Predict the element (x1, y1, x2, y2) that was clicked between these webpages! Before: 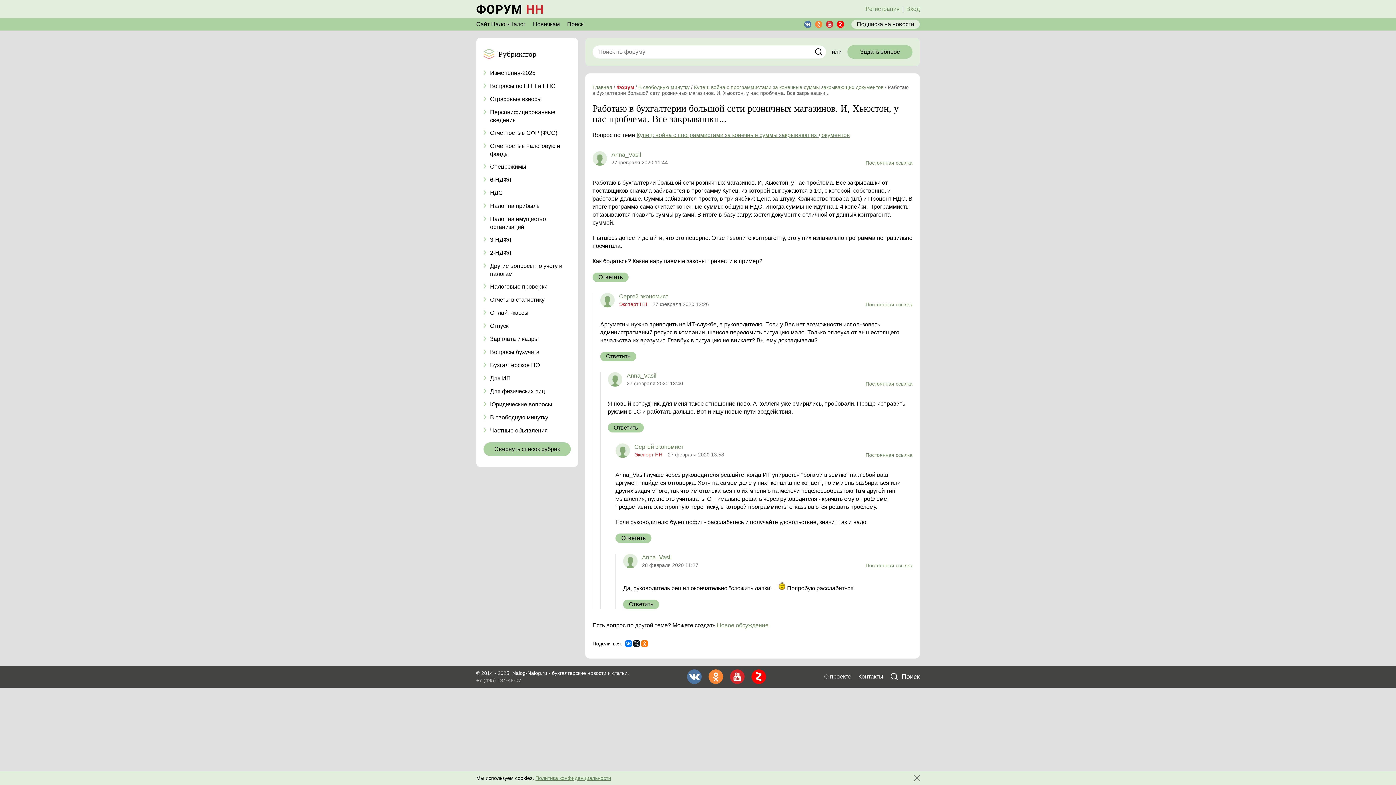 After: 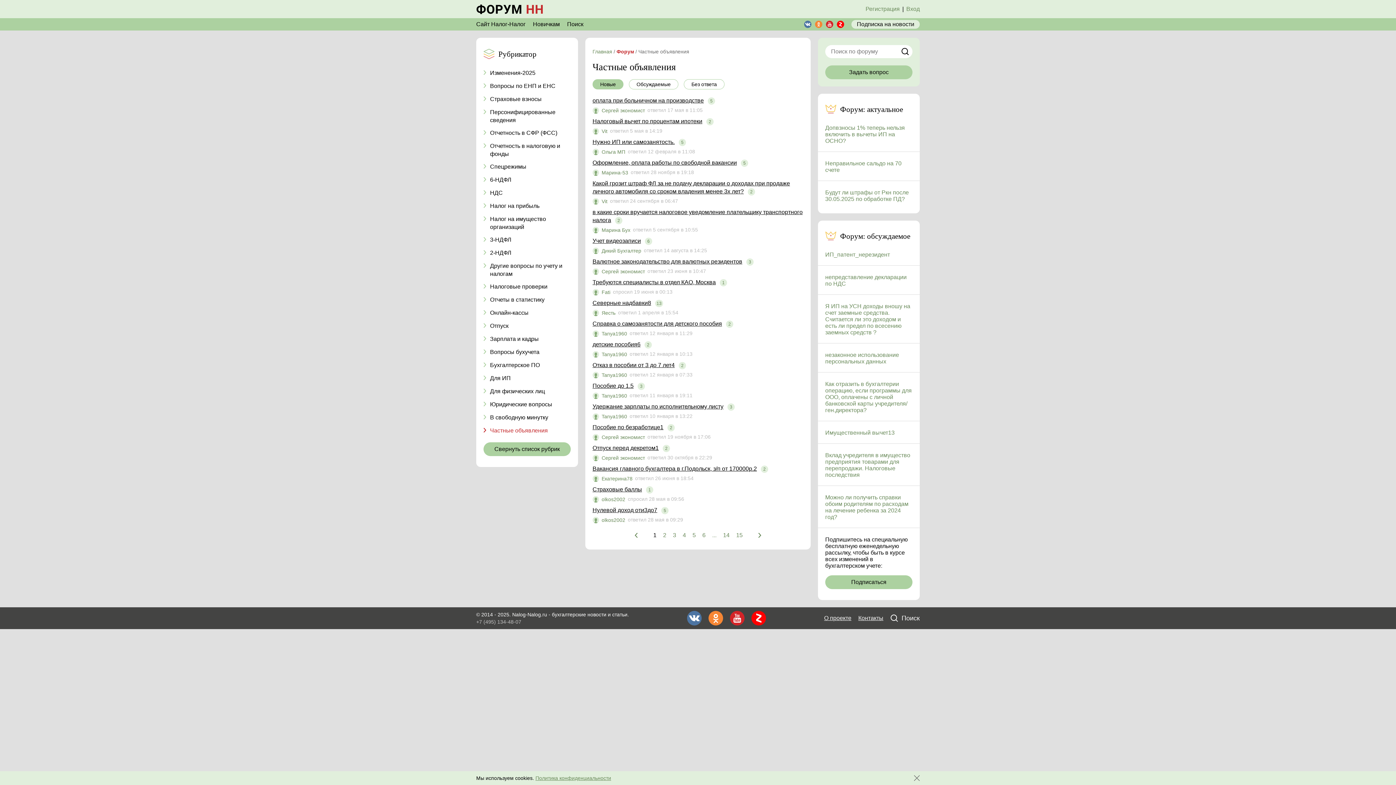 Action: label: Частные объявления bbox: (483, 426, 570, 435)